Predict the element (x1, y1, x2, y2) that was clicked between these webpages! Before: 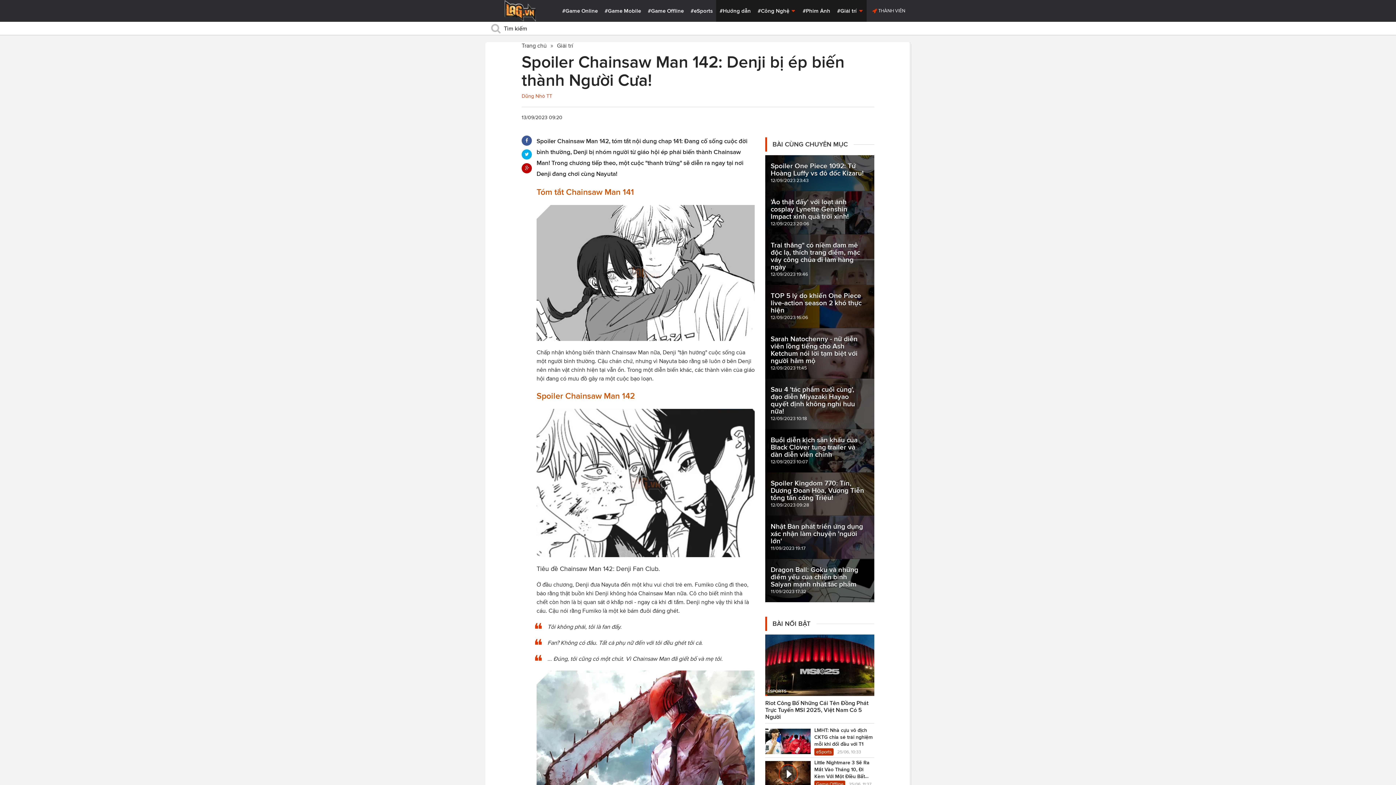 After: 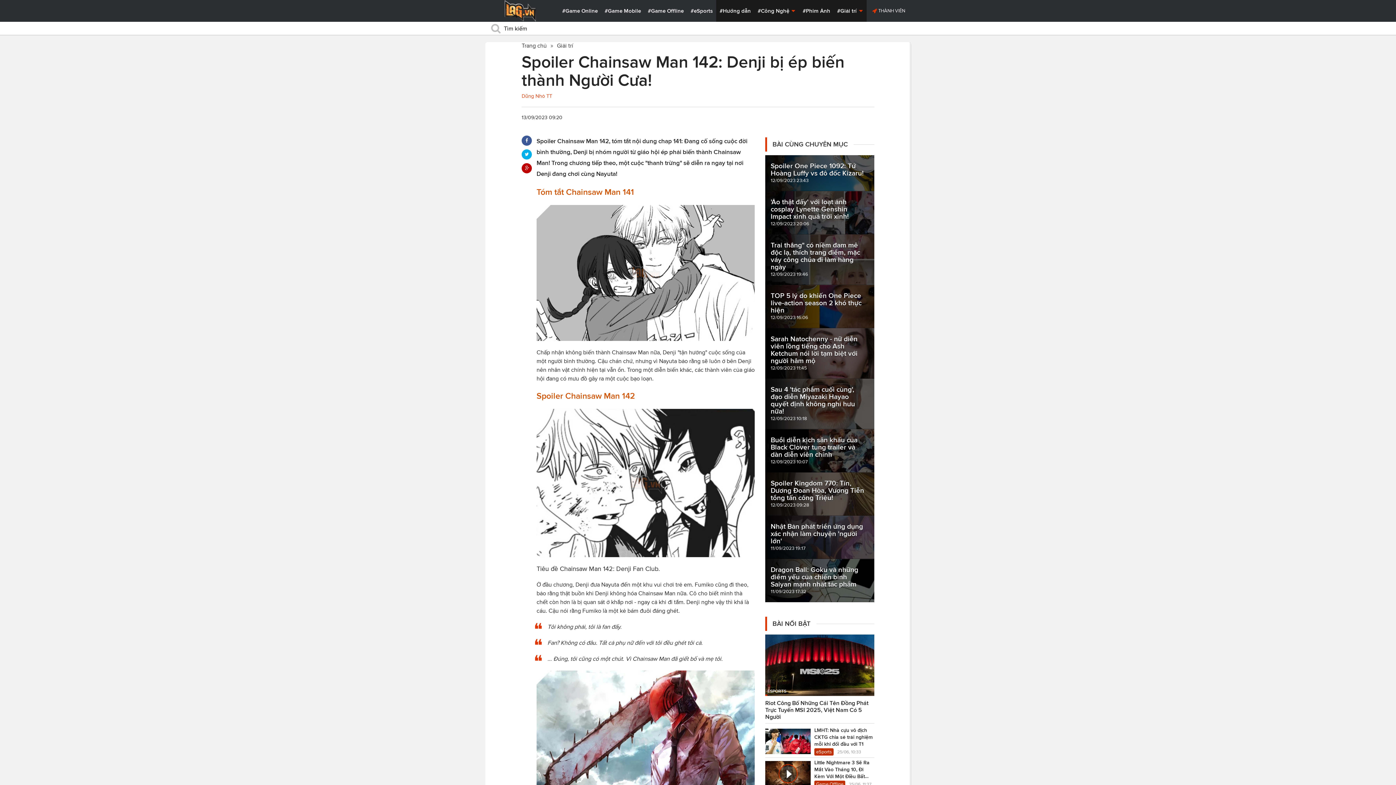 Action: bbox: (521, 165, 533, 170)